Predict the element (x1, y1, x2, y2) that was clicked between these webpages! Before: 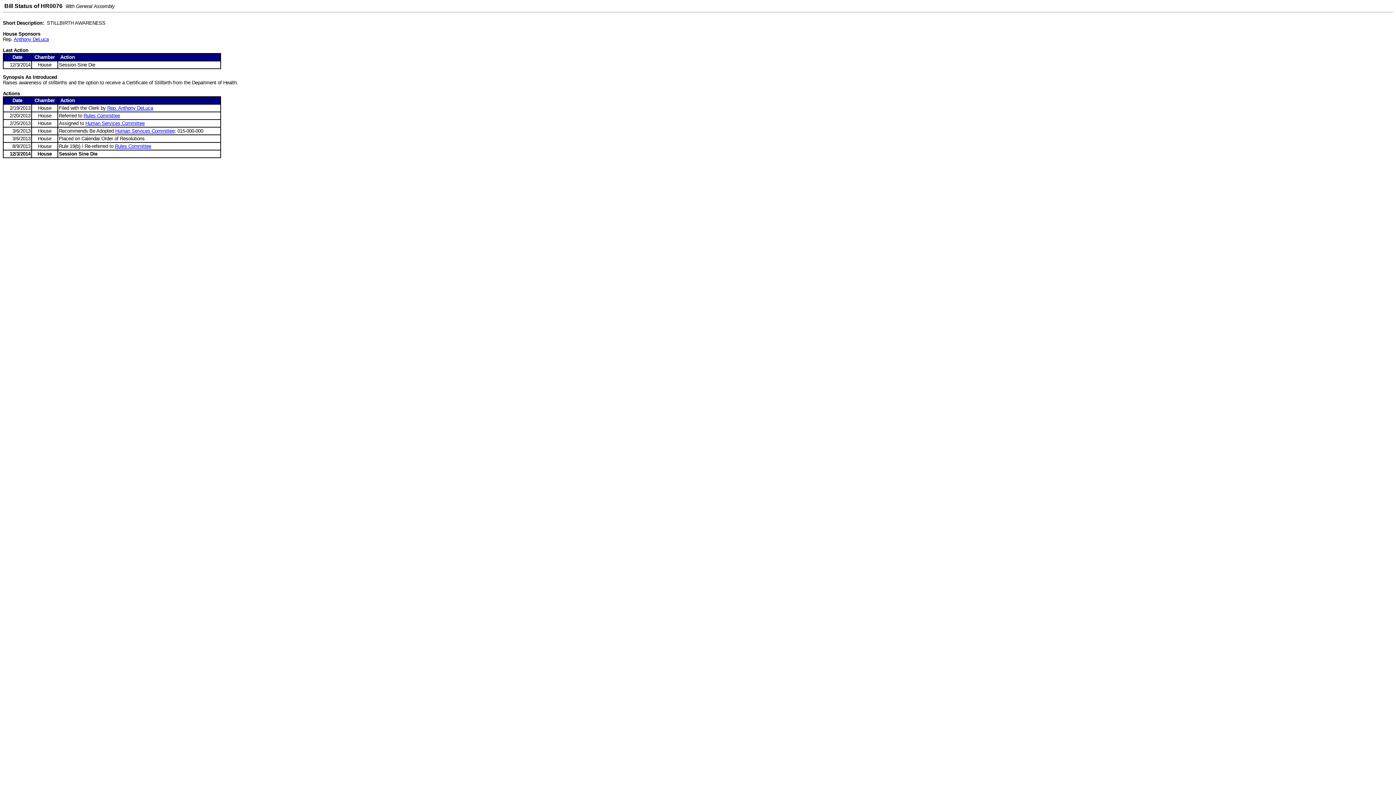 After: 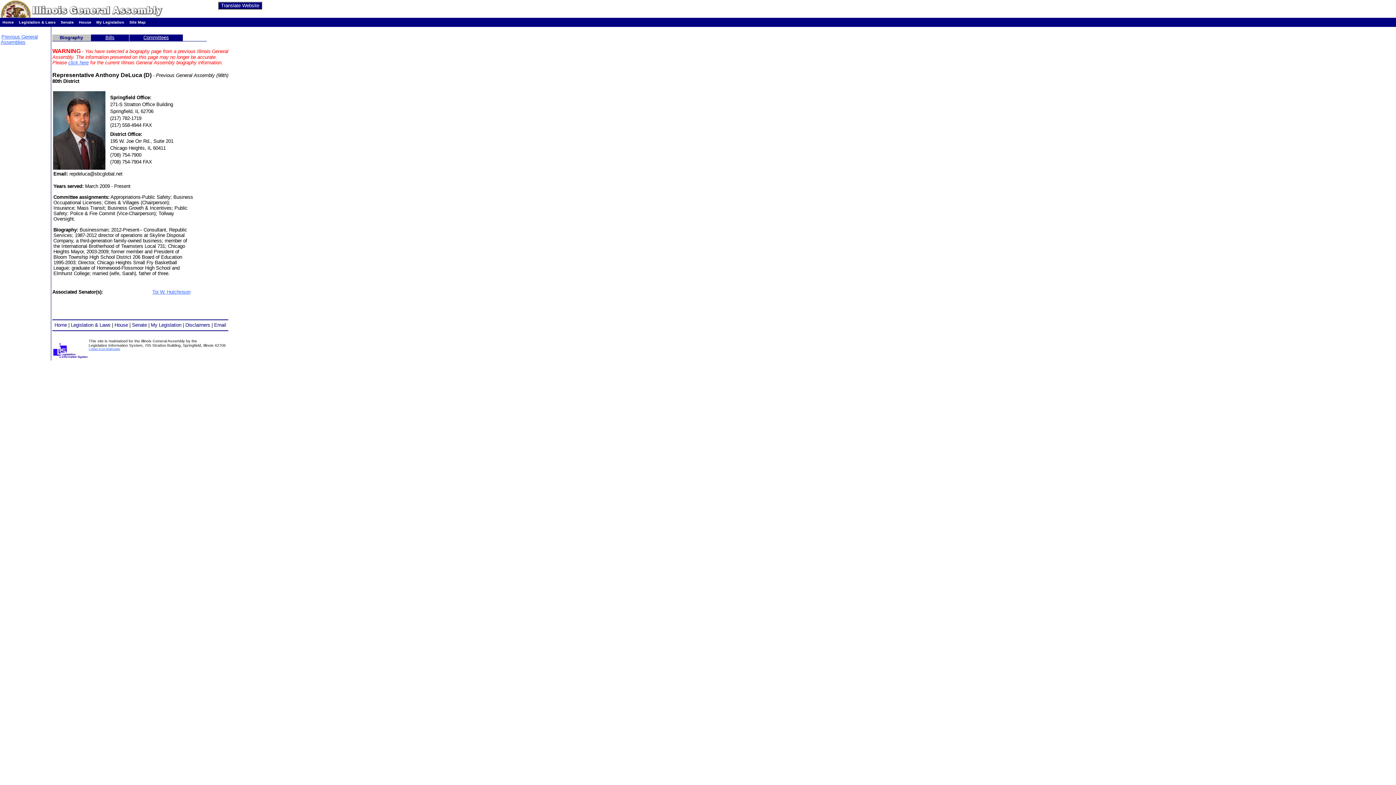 Action: label: Anthony DeLuca bbox: (13, 36, 48, 42)